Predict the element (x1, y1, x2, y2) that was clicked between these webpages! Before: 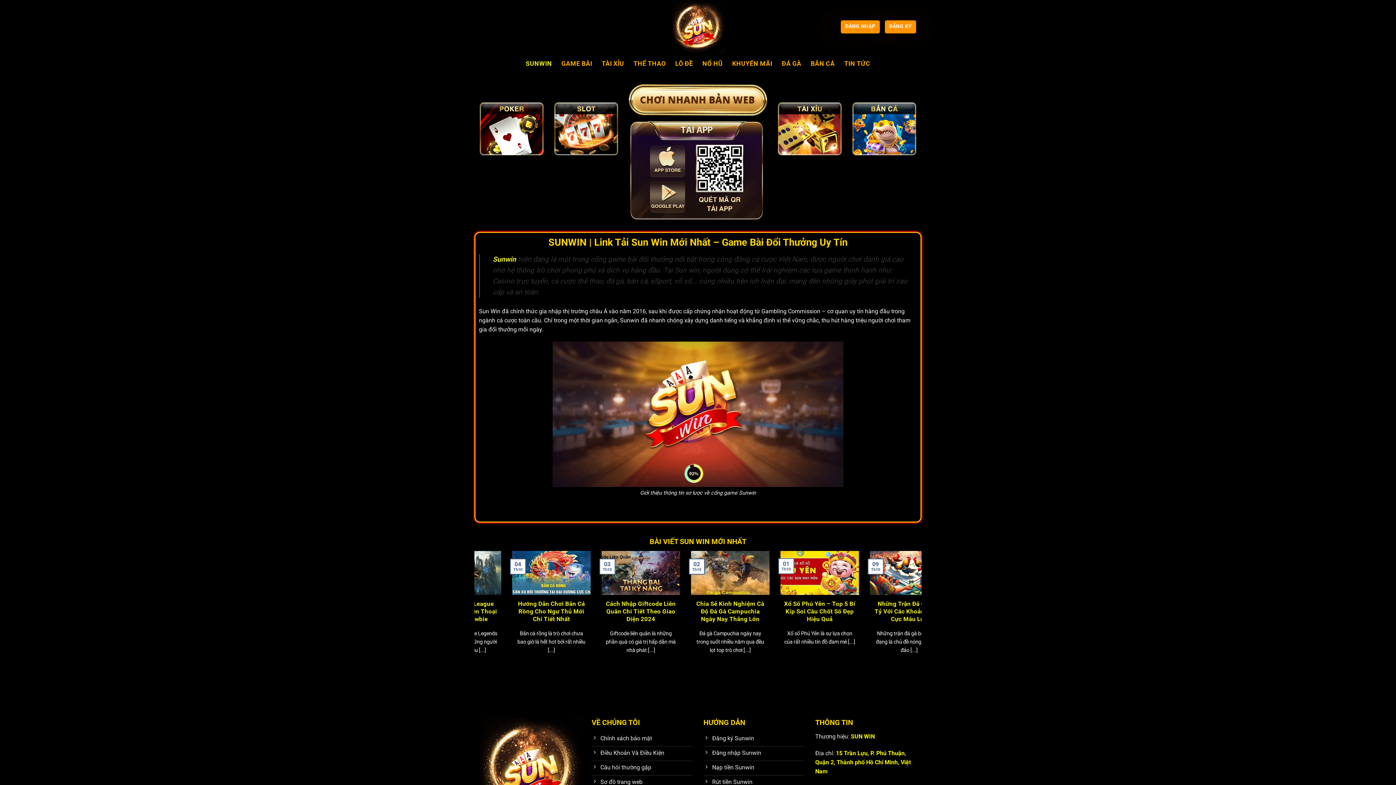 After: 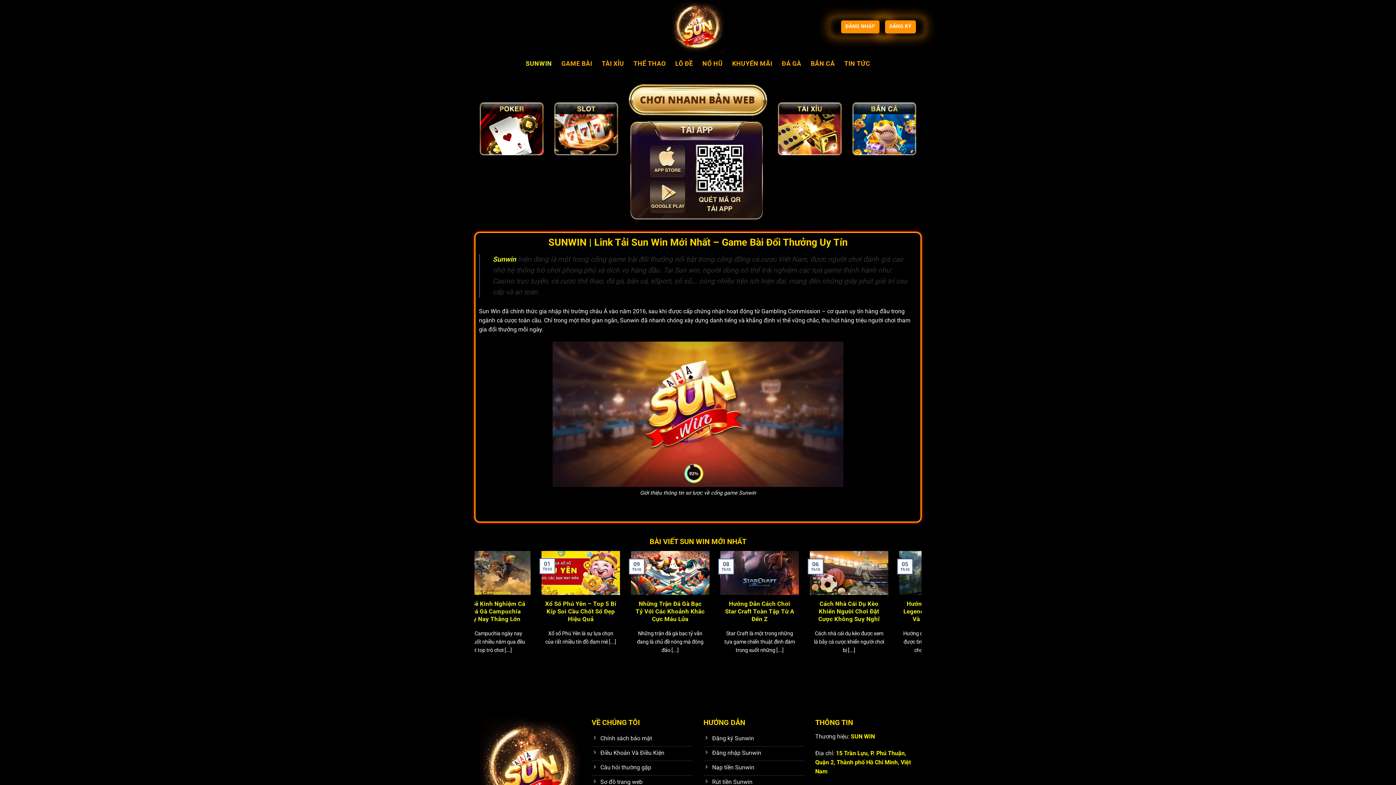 Action: bbox: (492, 255, 516, 263) label: Sunwin